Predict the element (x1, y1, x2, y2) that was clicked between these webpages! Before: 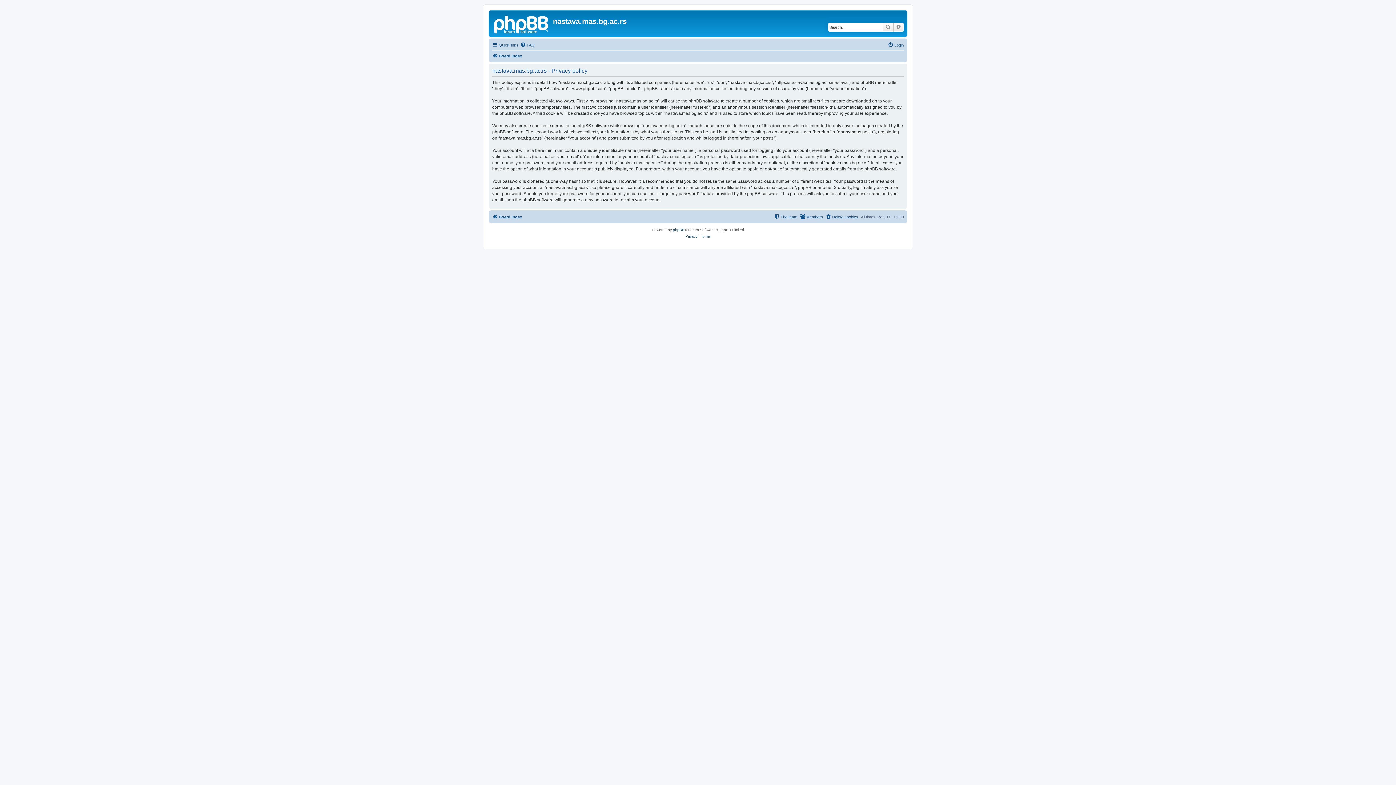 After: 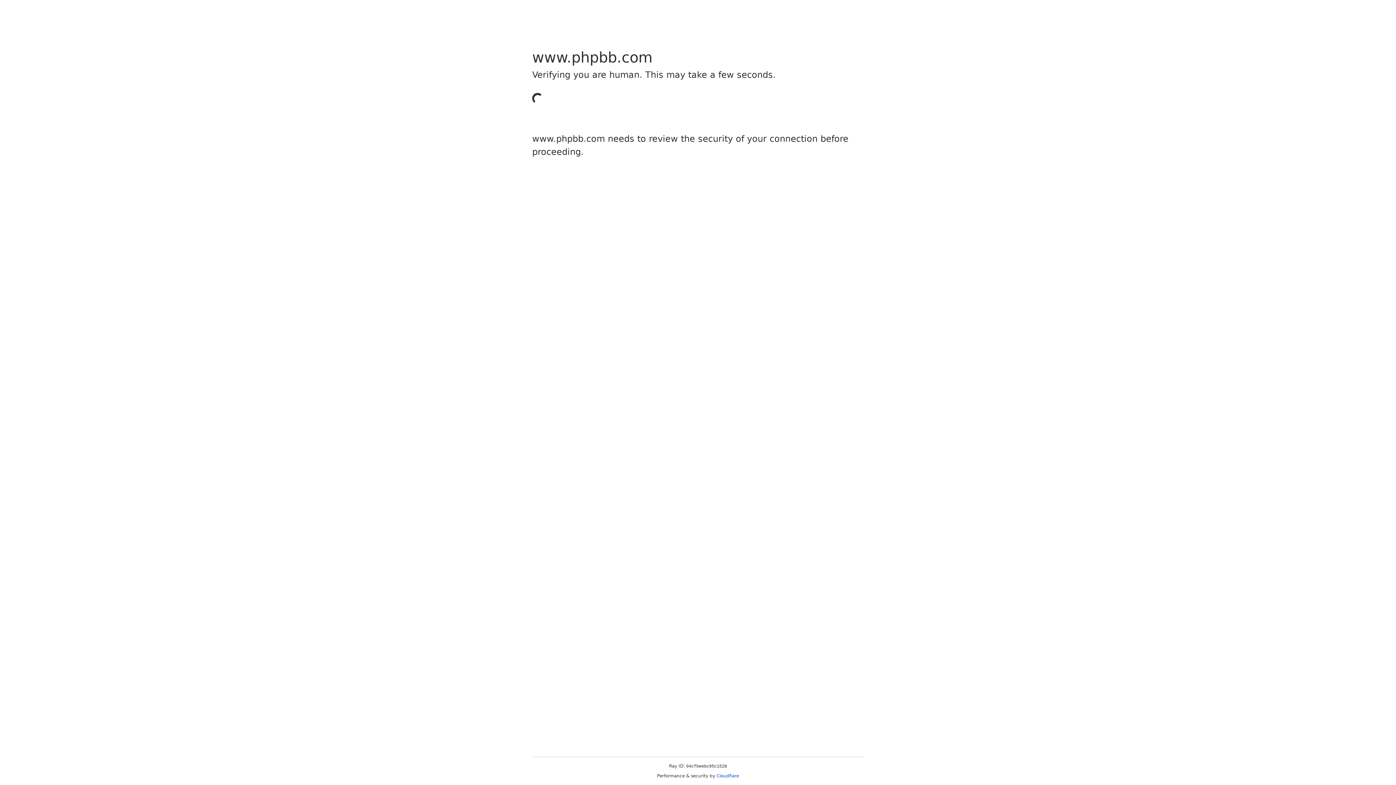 Action: label: phpBB bbox: (673, 226, 684, 233)